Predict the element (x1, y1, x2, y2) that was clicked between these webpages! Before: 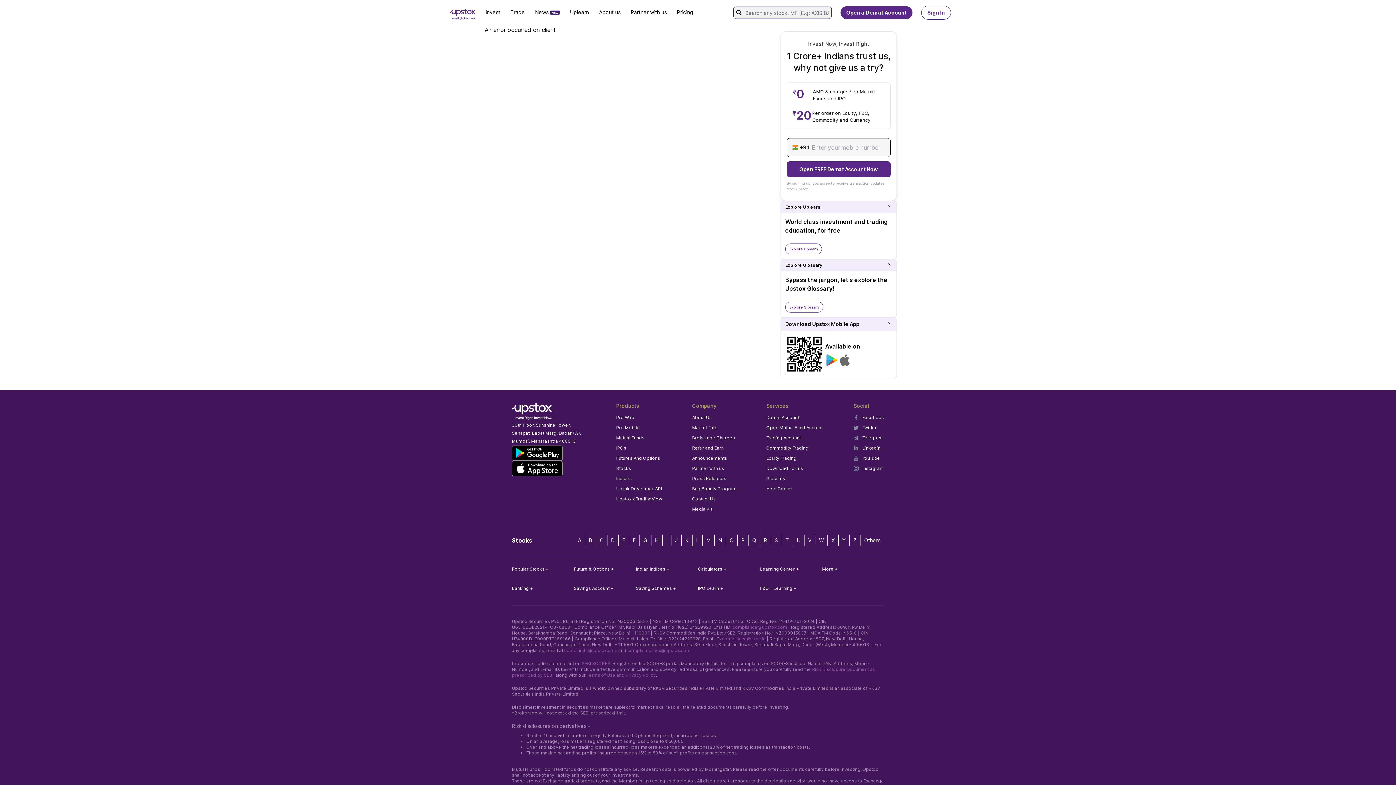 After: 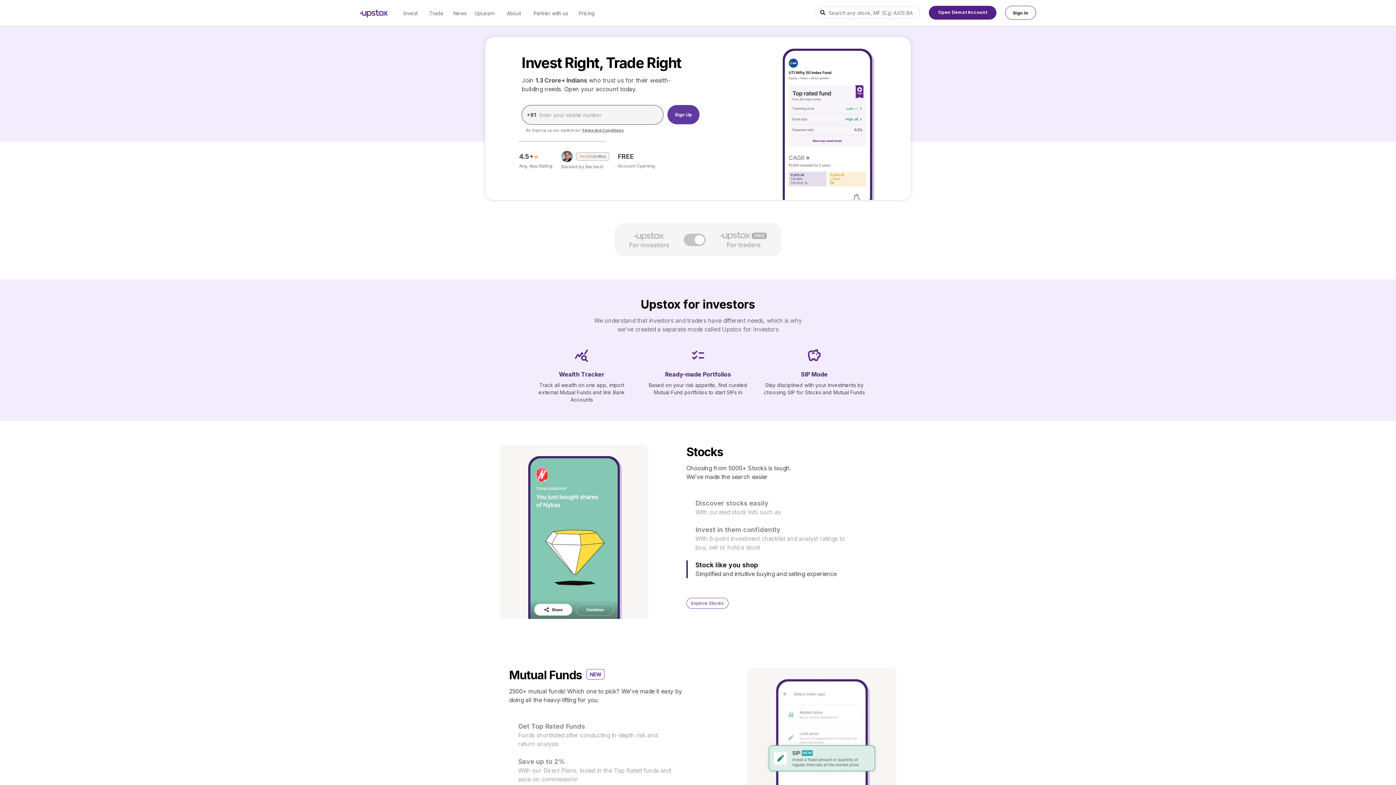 Action: bbox: (485, 0, 500, 25) label: Invest